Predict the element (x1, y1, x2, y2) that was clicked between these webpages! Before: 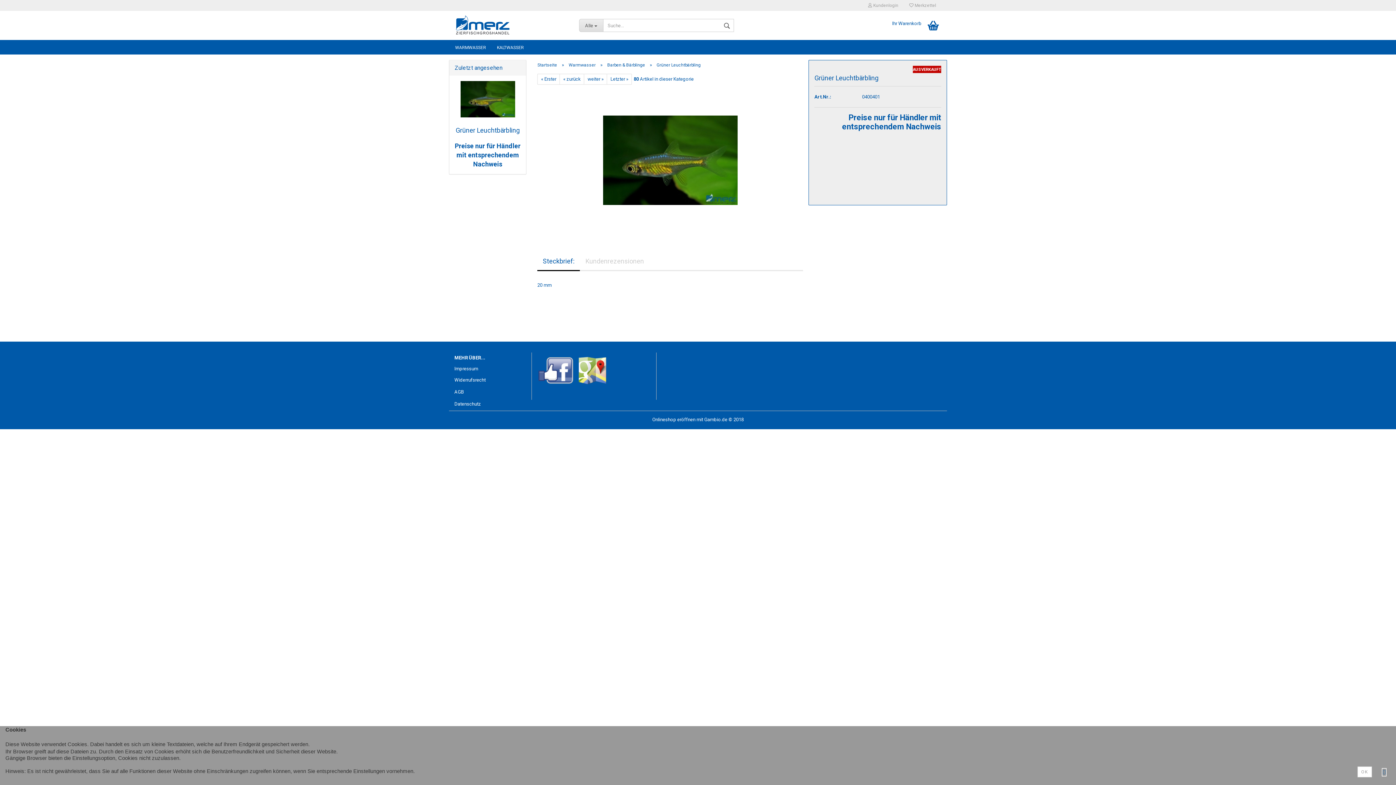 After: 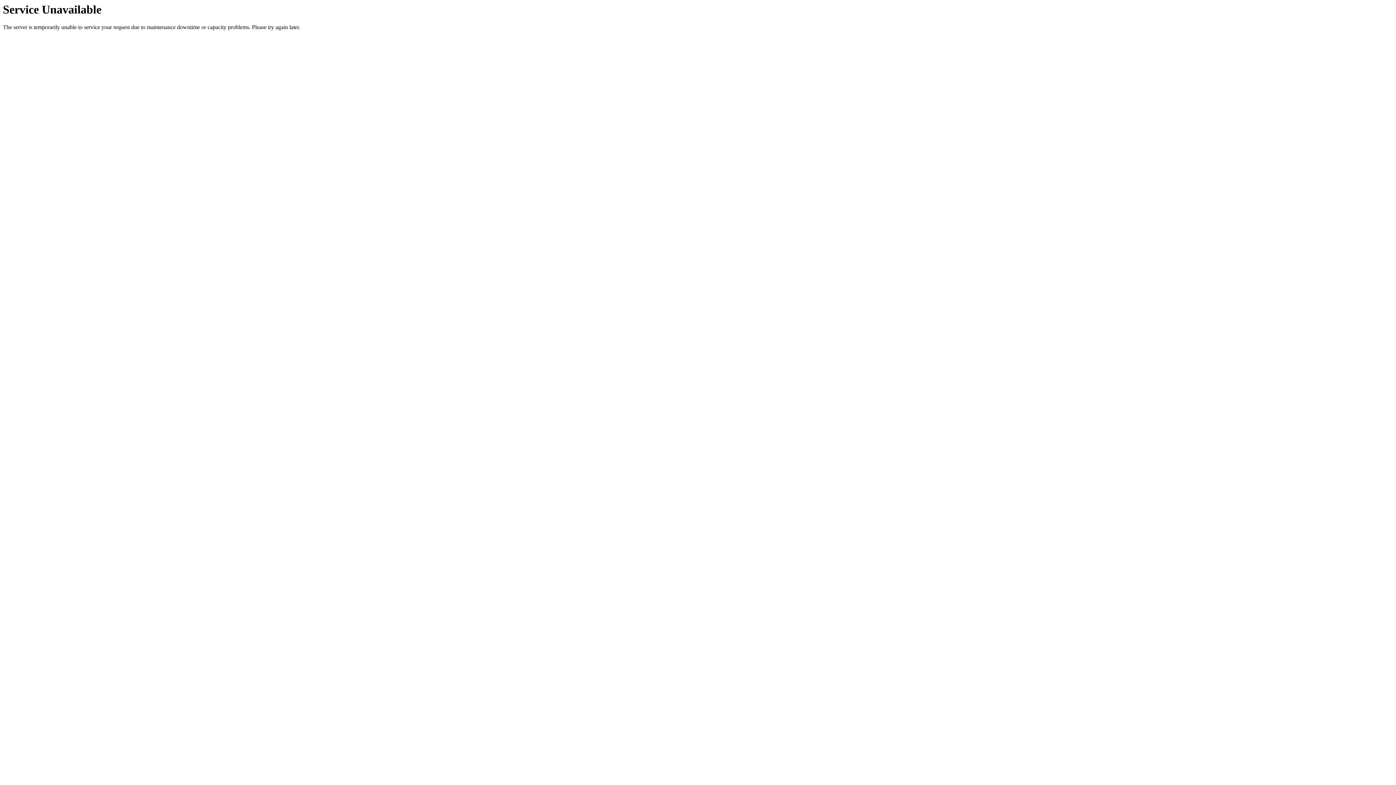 Action: bbox: (607, 73, 632, 84) label: Letzter »